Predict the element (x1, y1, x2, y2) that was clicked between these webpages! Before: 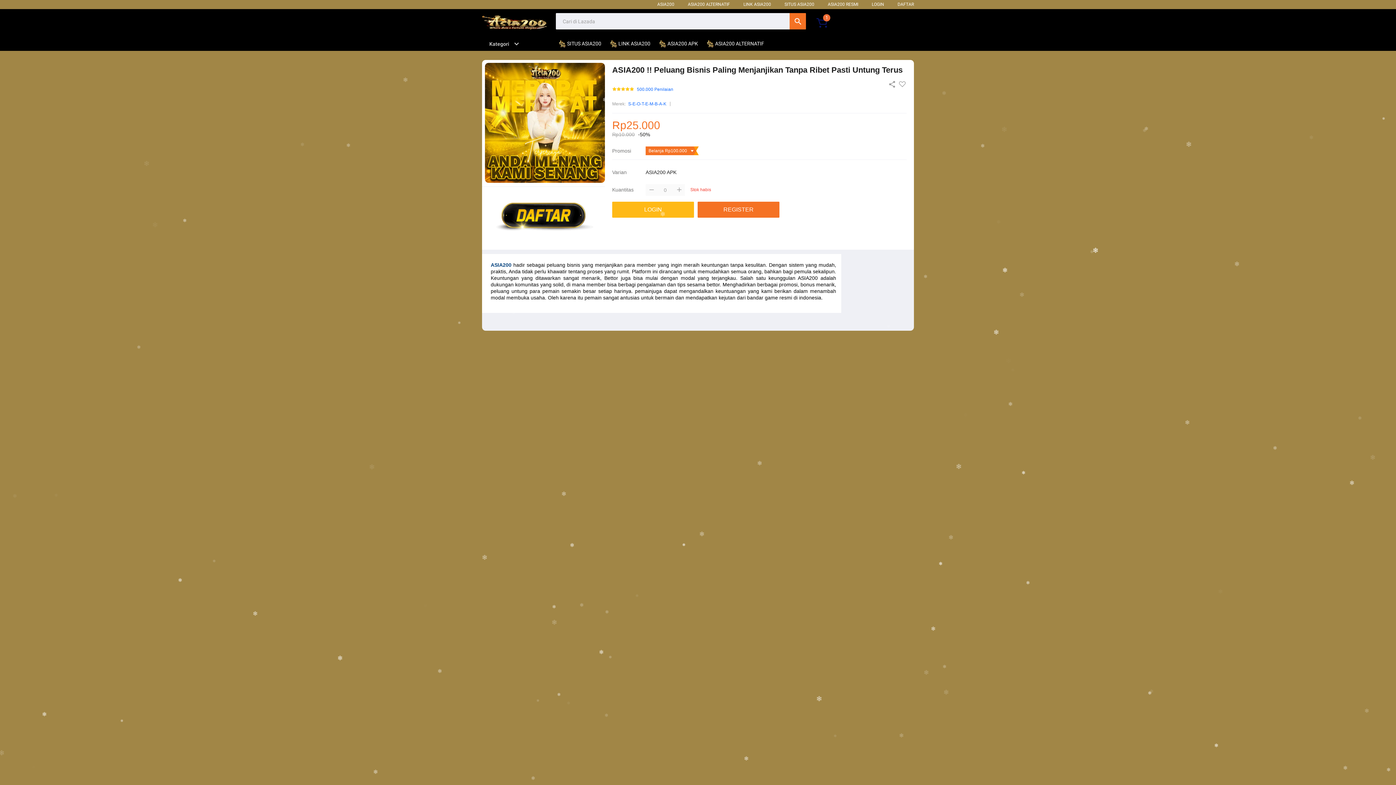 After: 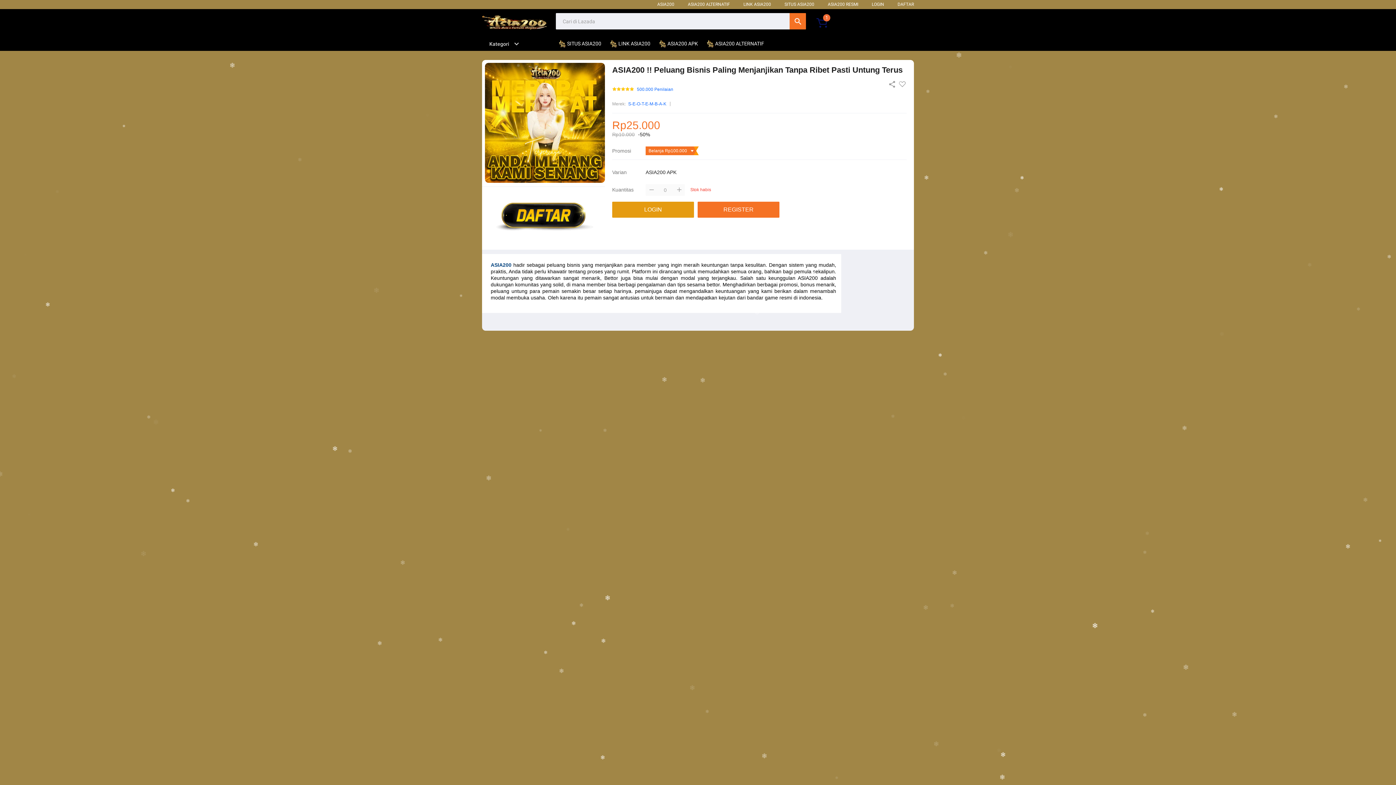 Action: bbox: (612, 201, 694, 217) label: LOGIN